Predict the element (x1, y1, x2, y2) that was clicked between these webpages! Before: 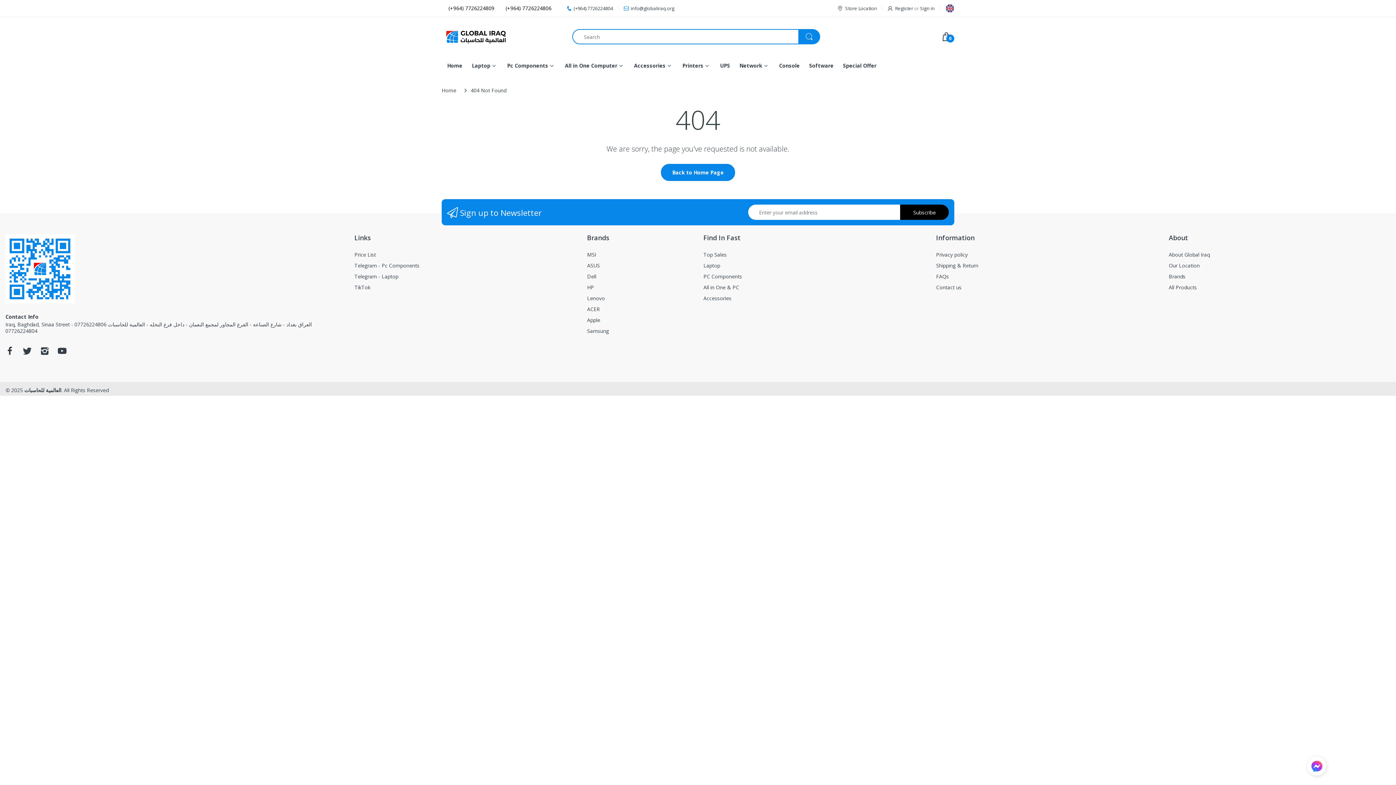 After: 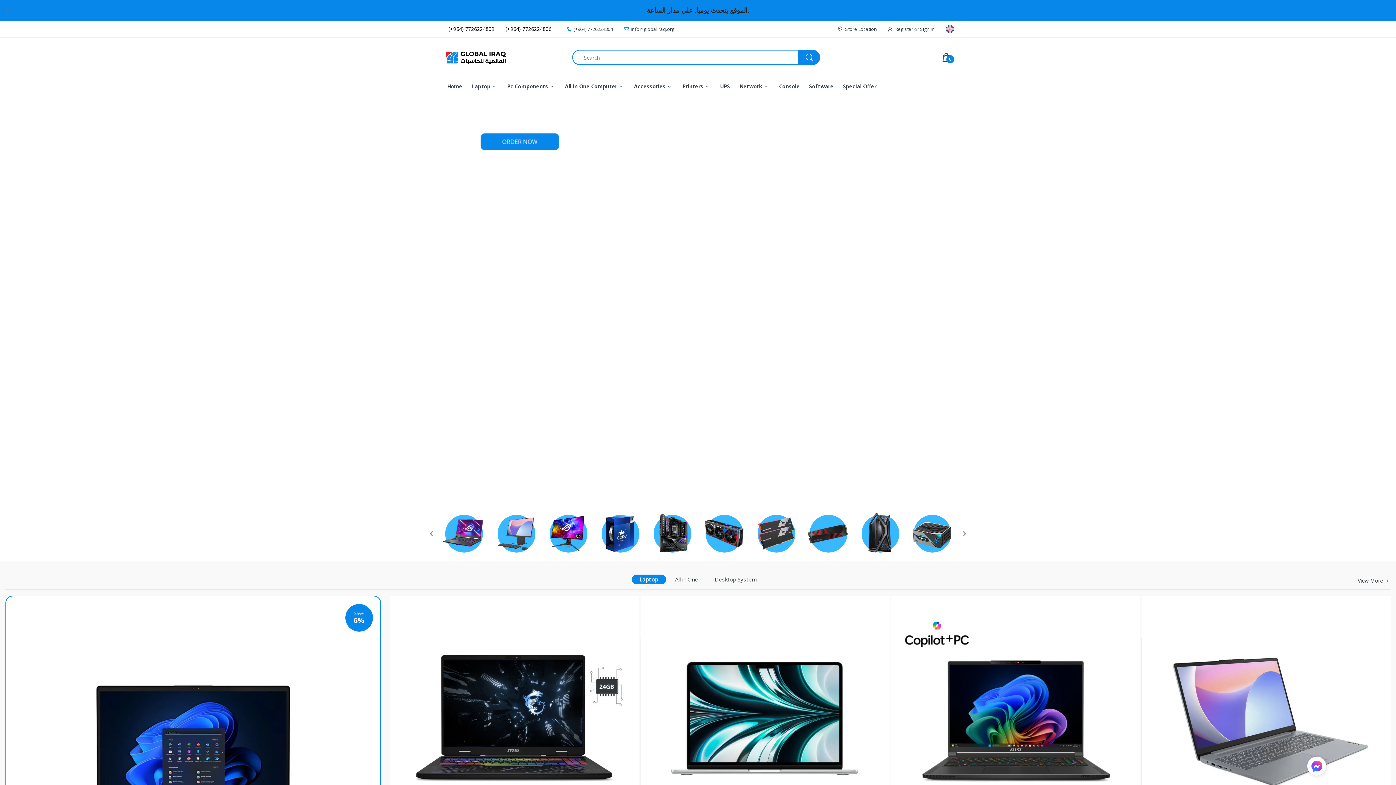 Action: label: Back to Home Page bbox: (661, 164, 735, 181)